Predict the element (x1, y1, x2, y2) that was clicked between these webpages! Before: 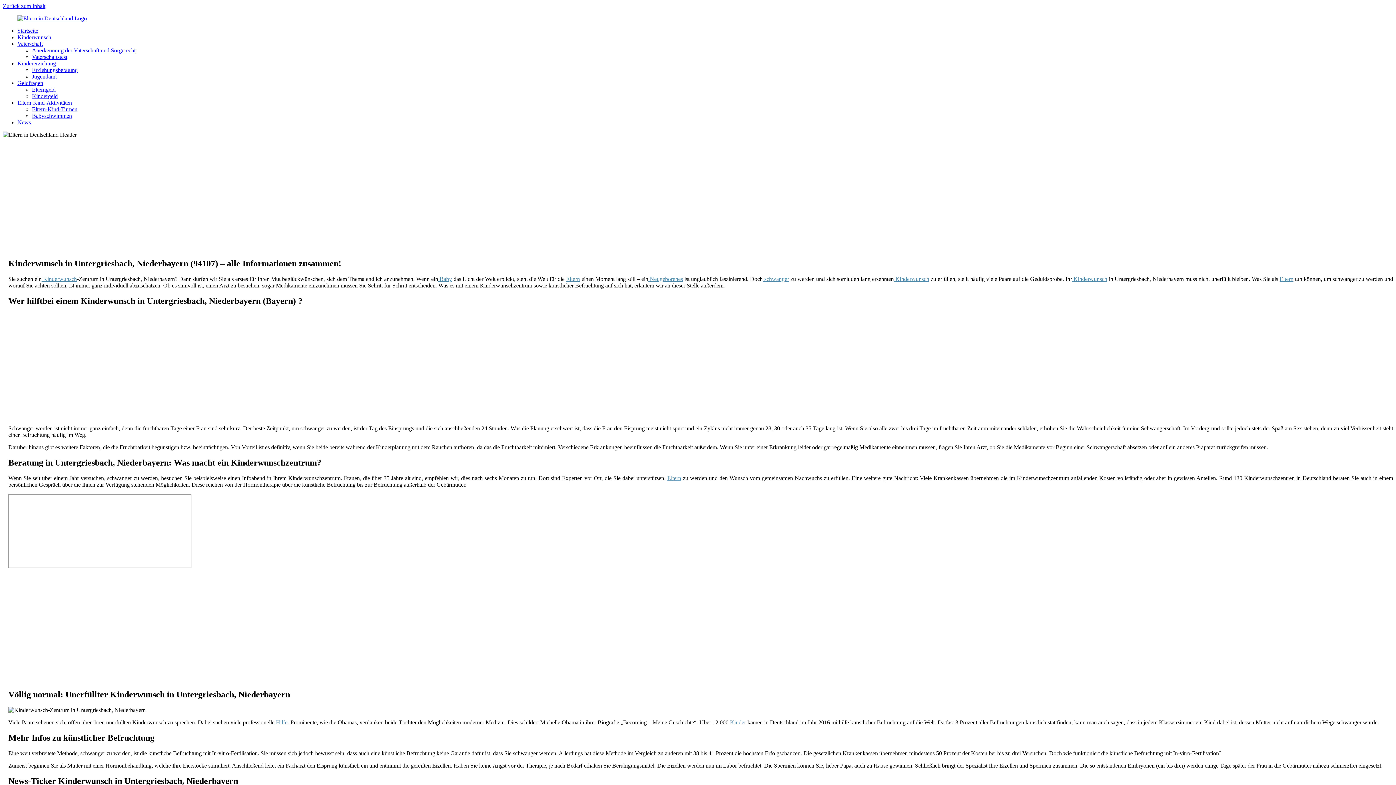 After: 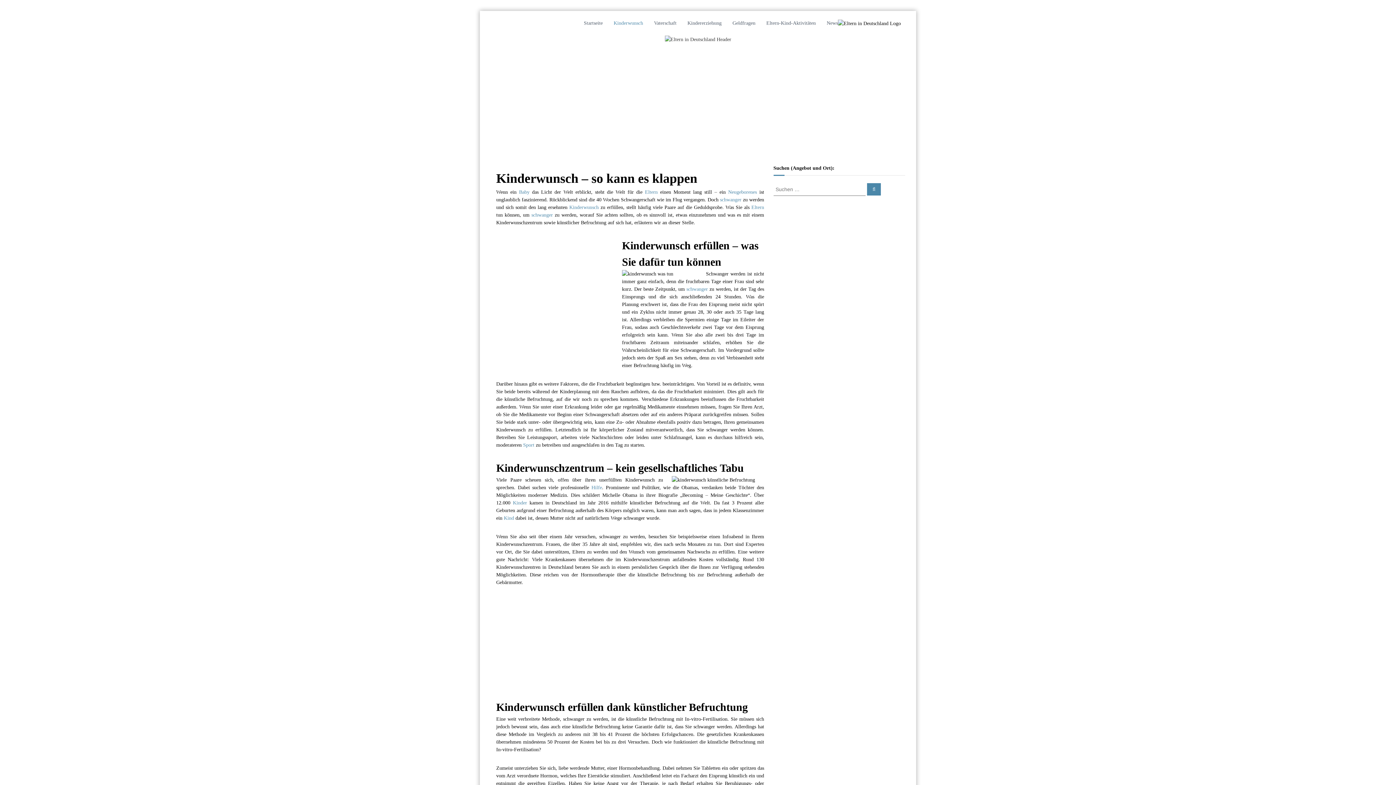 Action: bbox: (894, 275, 929, 282) label:  Kinderwunsch